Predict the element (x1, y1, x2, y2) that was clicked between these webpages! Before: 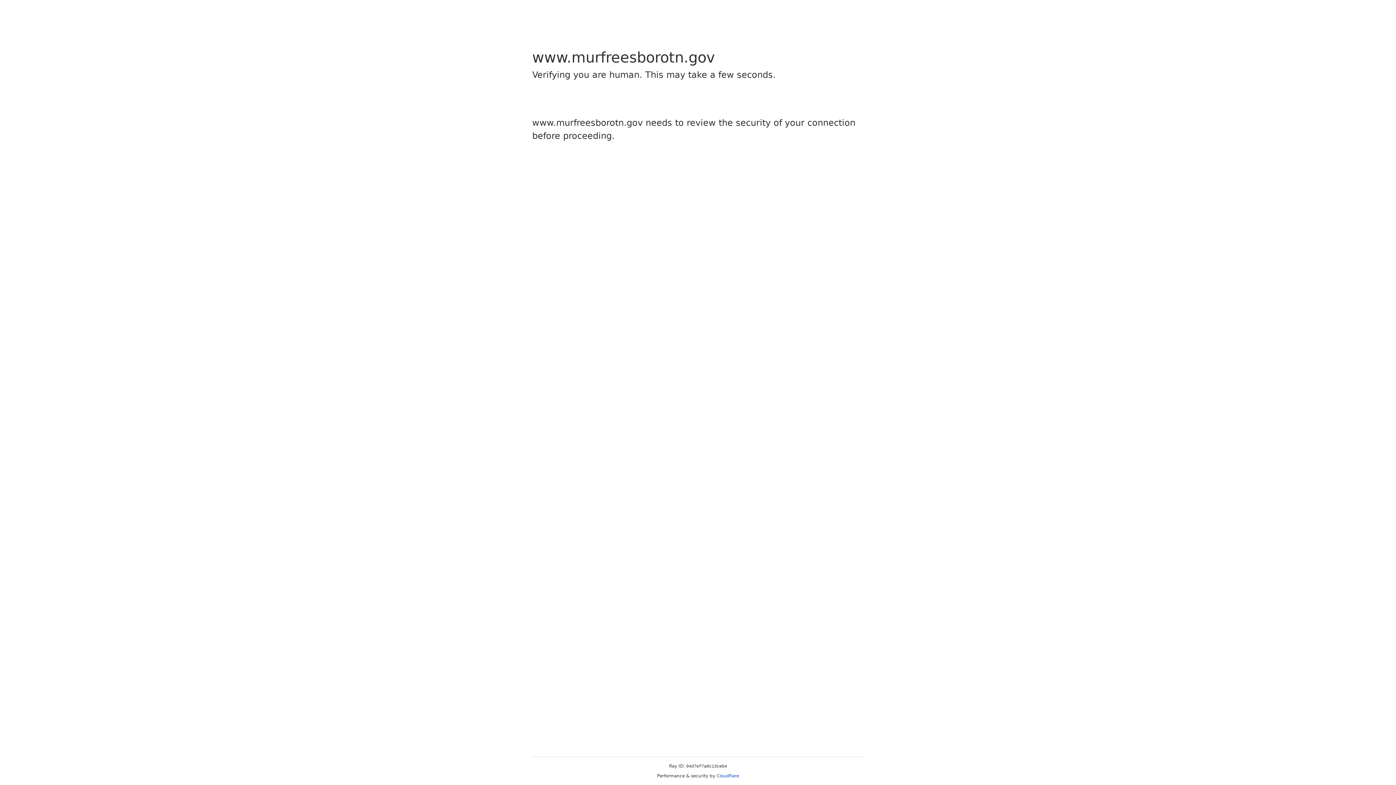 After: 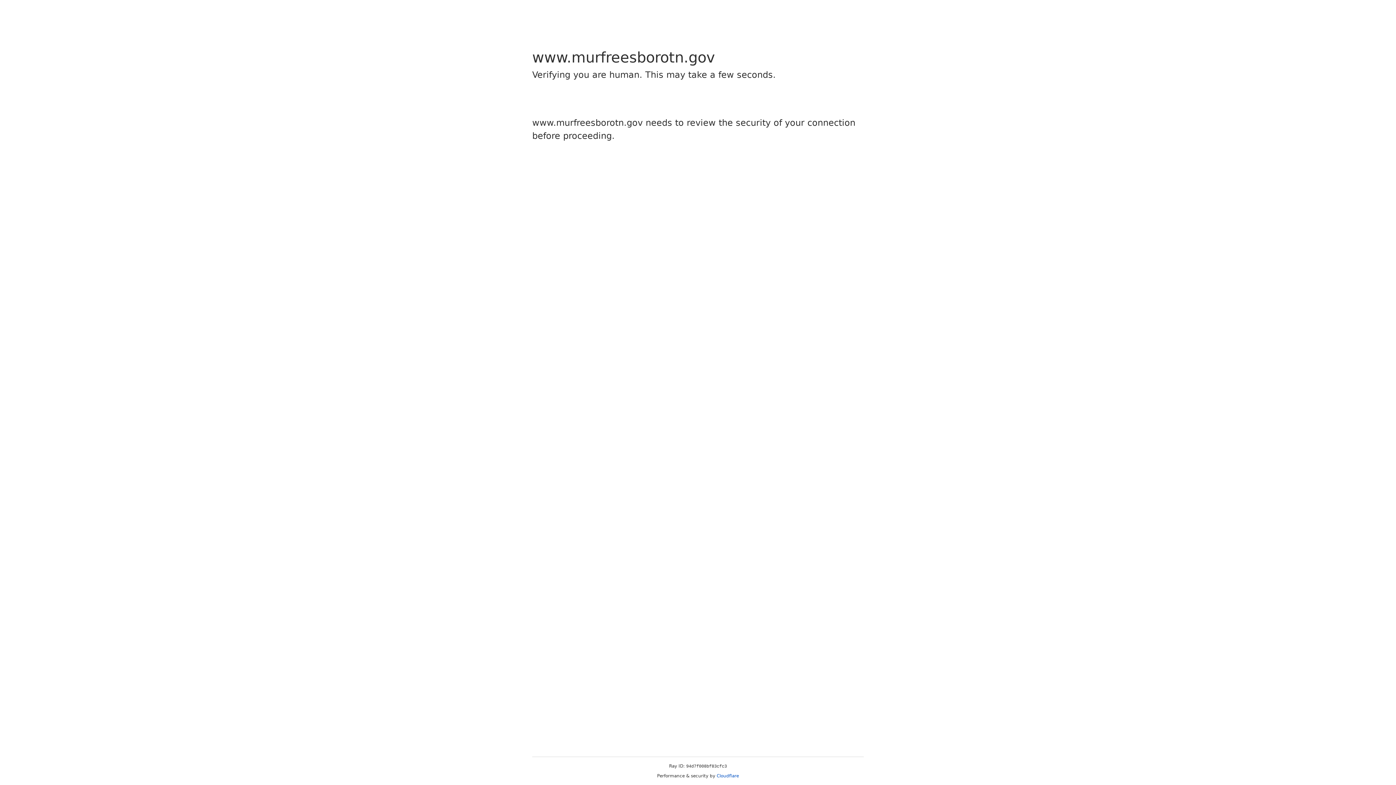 Action: label: Cloudflare bbox: (716, 773, 739, 778)